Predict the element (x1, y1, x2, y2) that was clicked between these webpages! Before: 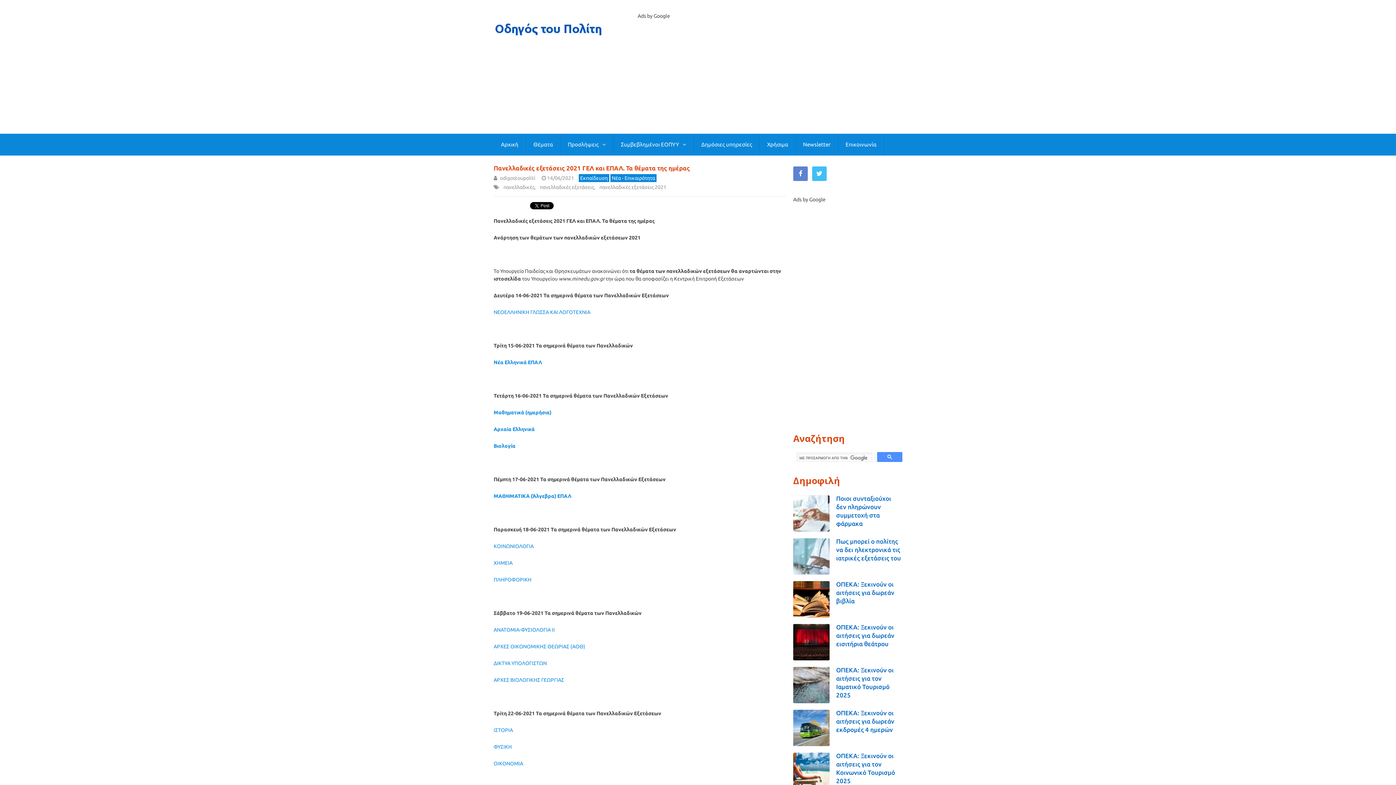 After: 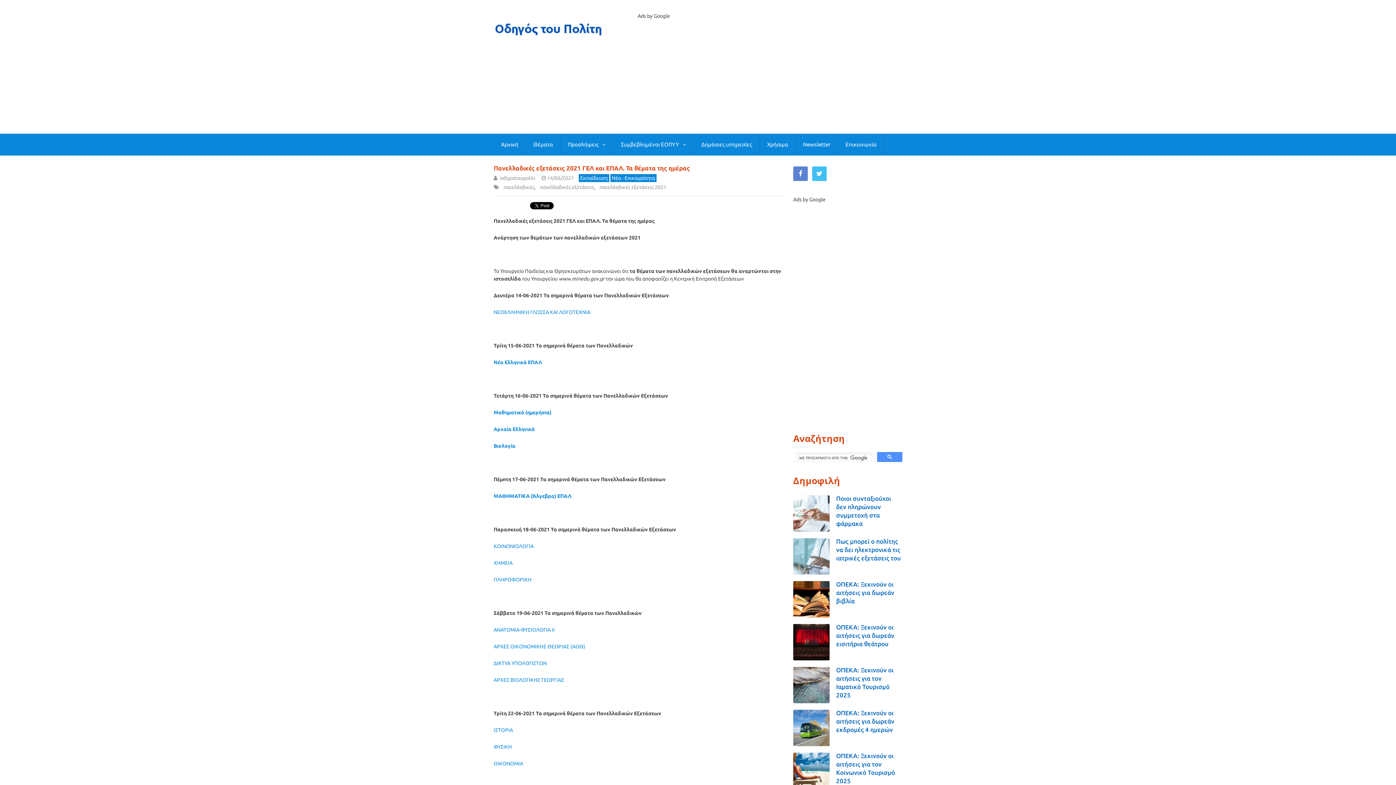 Action: label: ΙΣΤΟΡΙΑ bbox: (493, 727, 513, 733)